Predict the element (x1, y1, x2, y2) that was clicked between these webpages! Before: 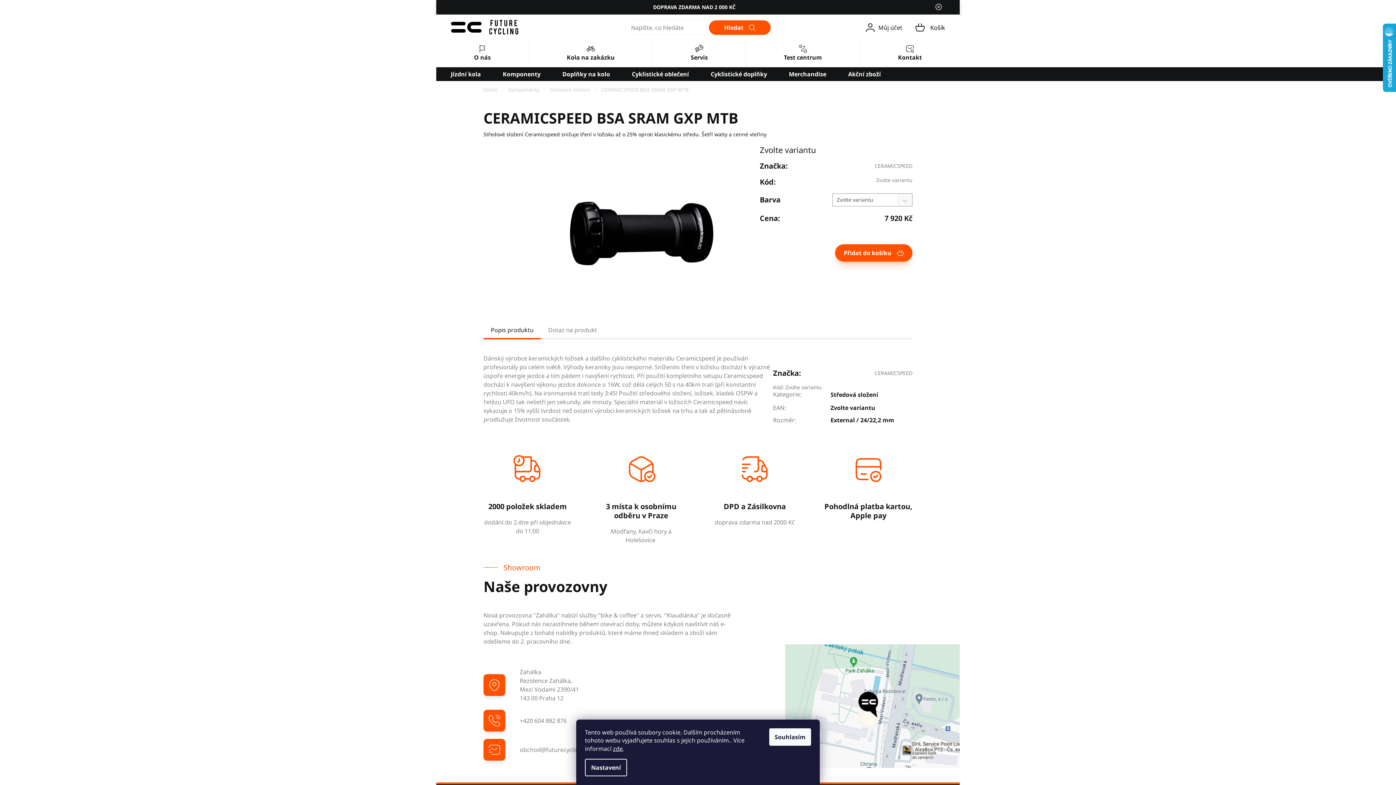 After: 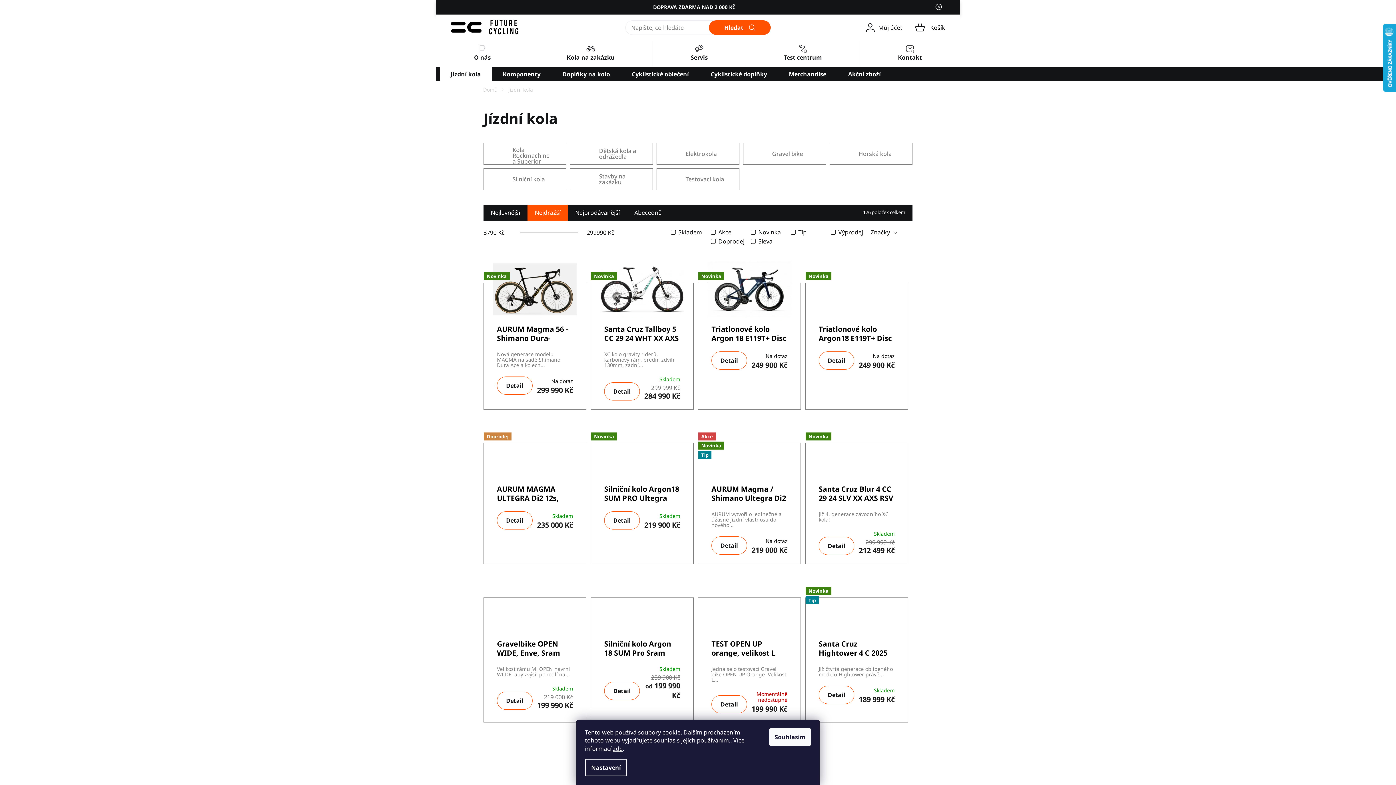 Action: bbox: (440, 67, 492, 81) label: Jízdní kola